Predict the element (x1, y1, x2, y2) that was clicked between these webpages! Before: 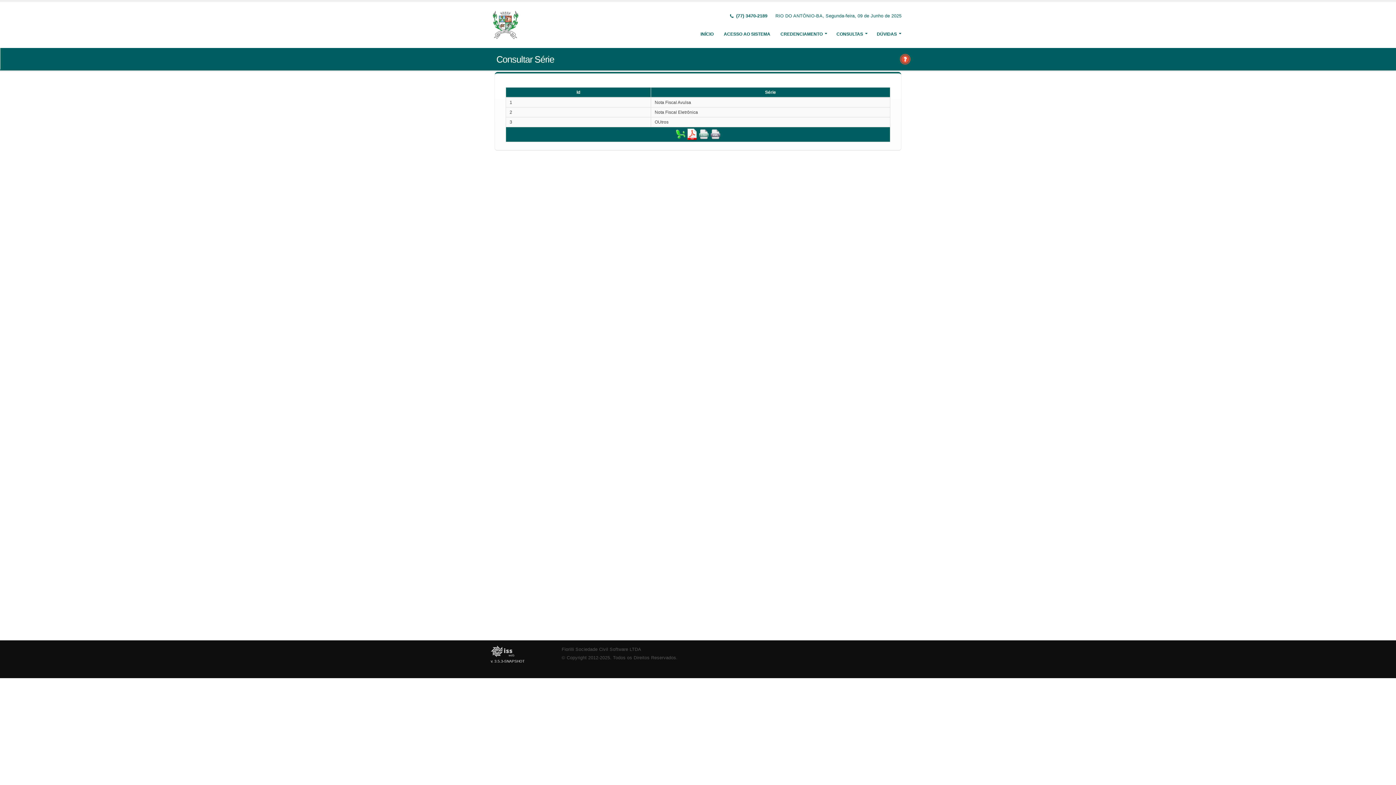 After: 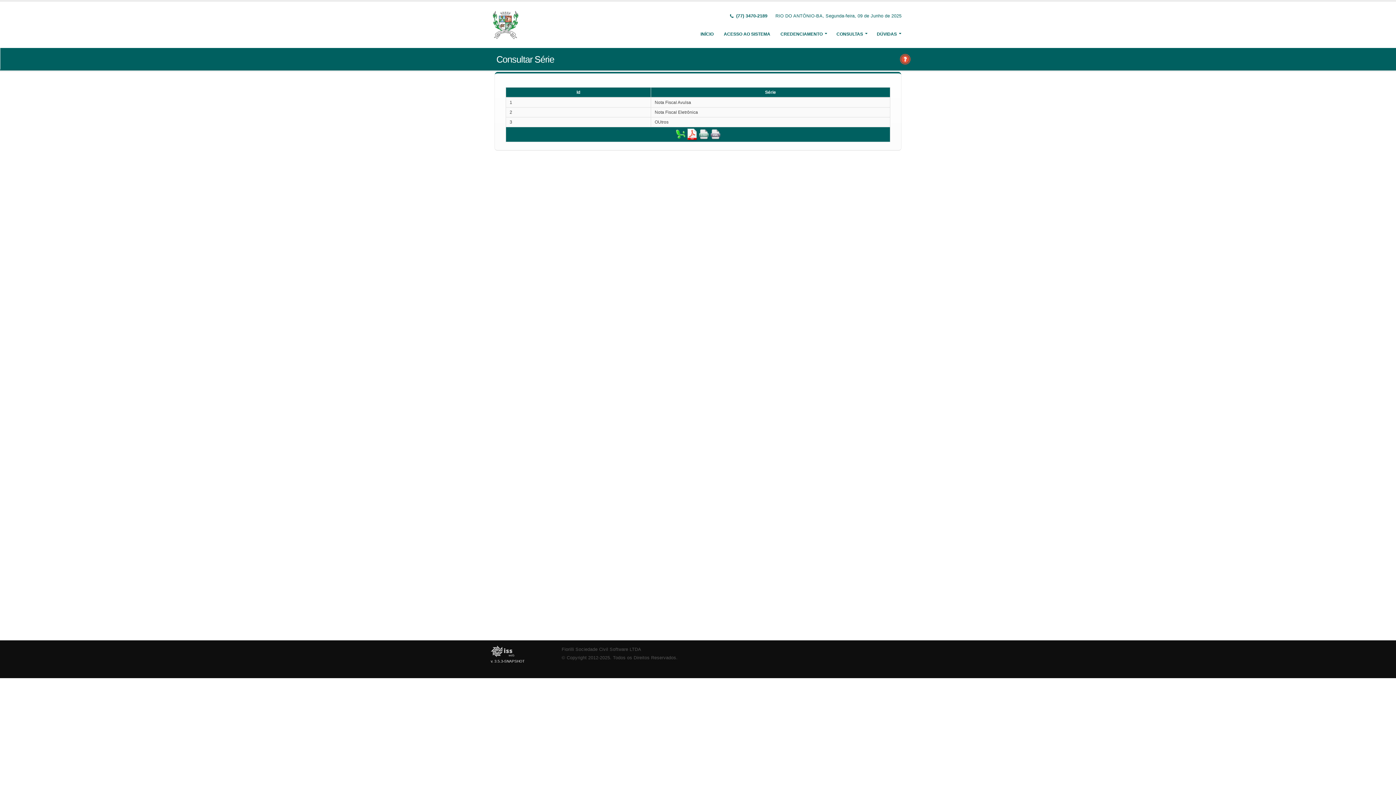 Action: bbox: (698, 131, 709, 136)